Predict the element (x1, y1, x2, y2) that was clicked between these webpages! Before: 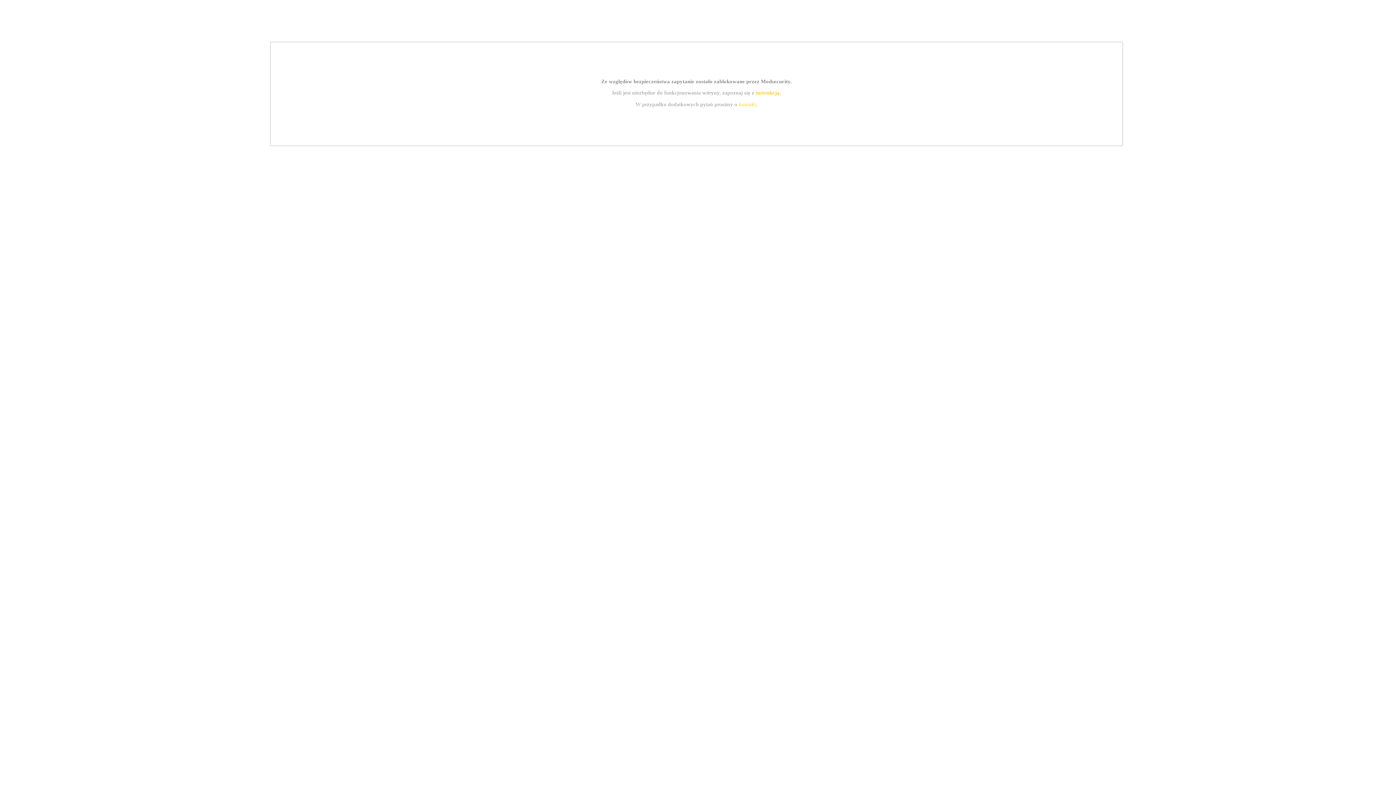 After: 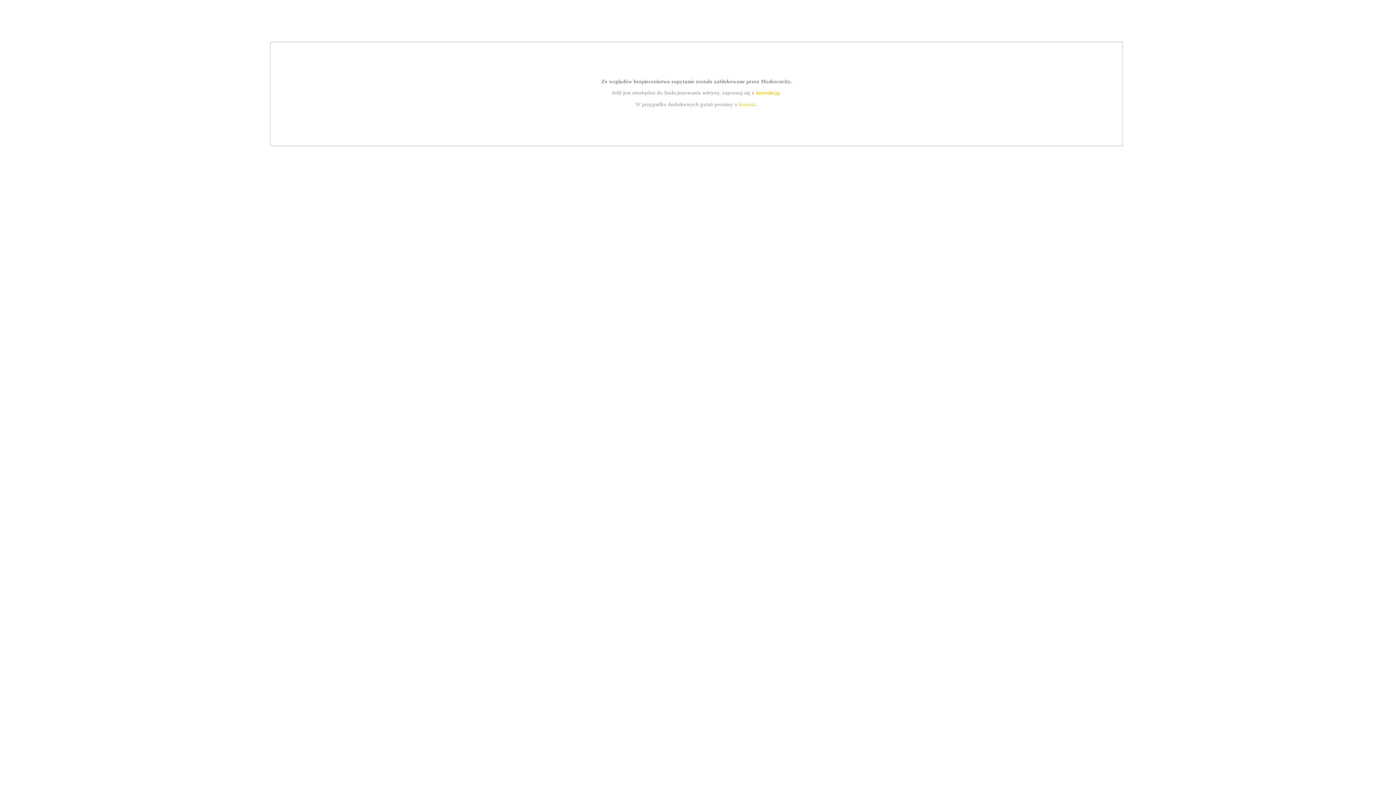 Action: bbox: (755, 89, 779, 95) label: instrukcją